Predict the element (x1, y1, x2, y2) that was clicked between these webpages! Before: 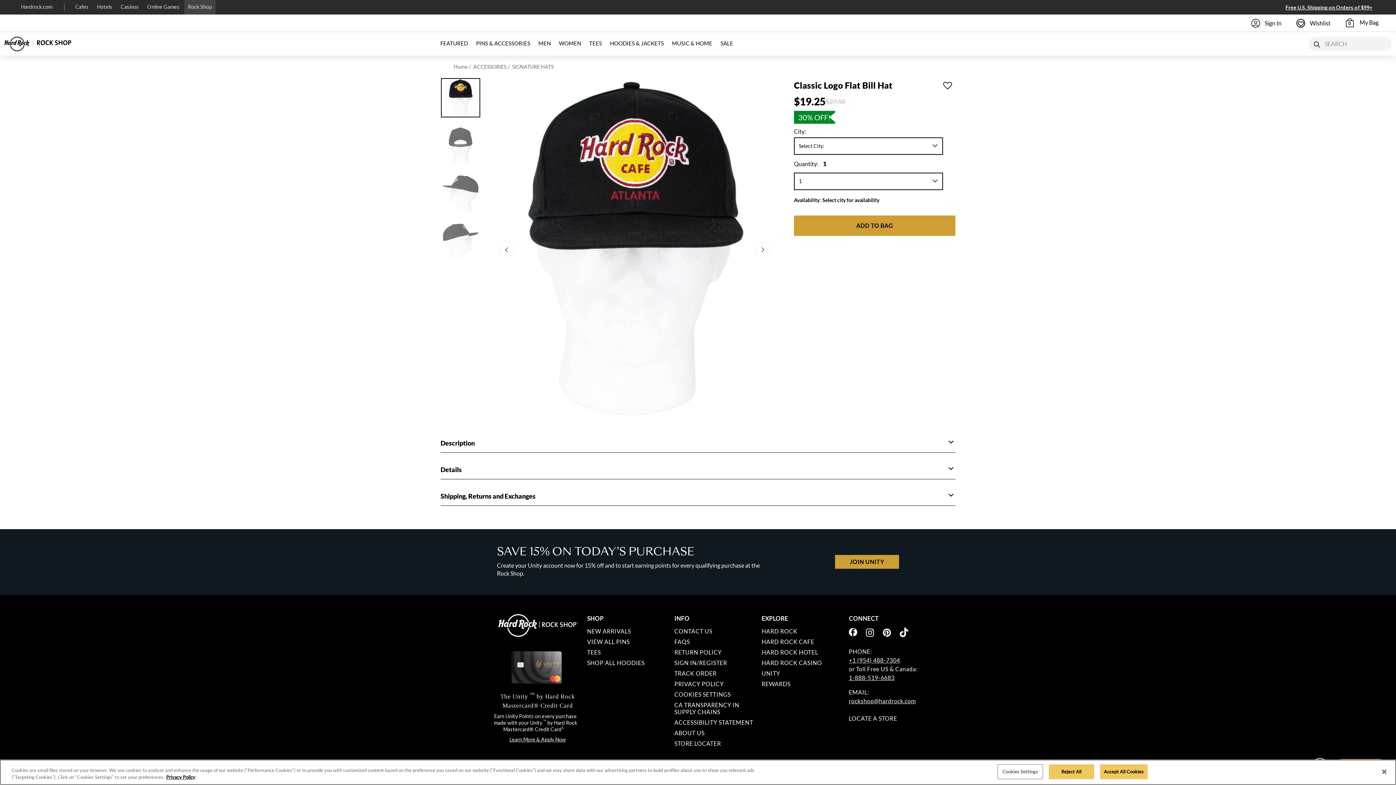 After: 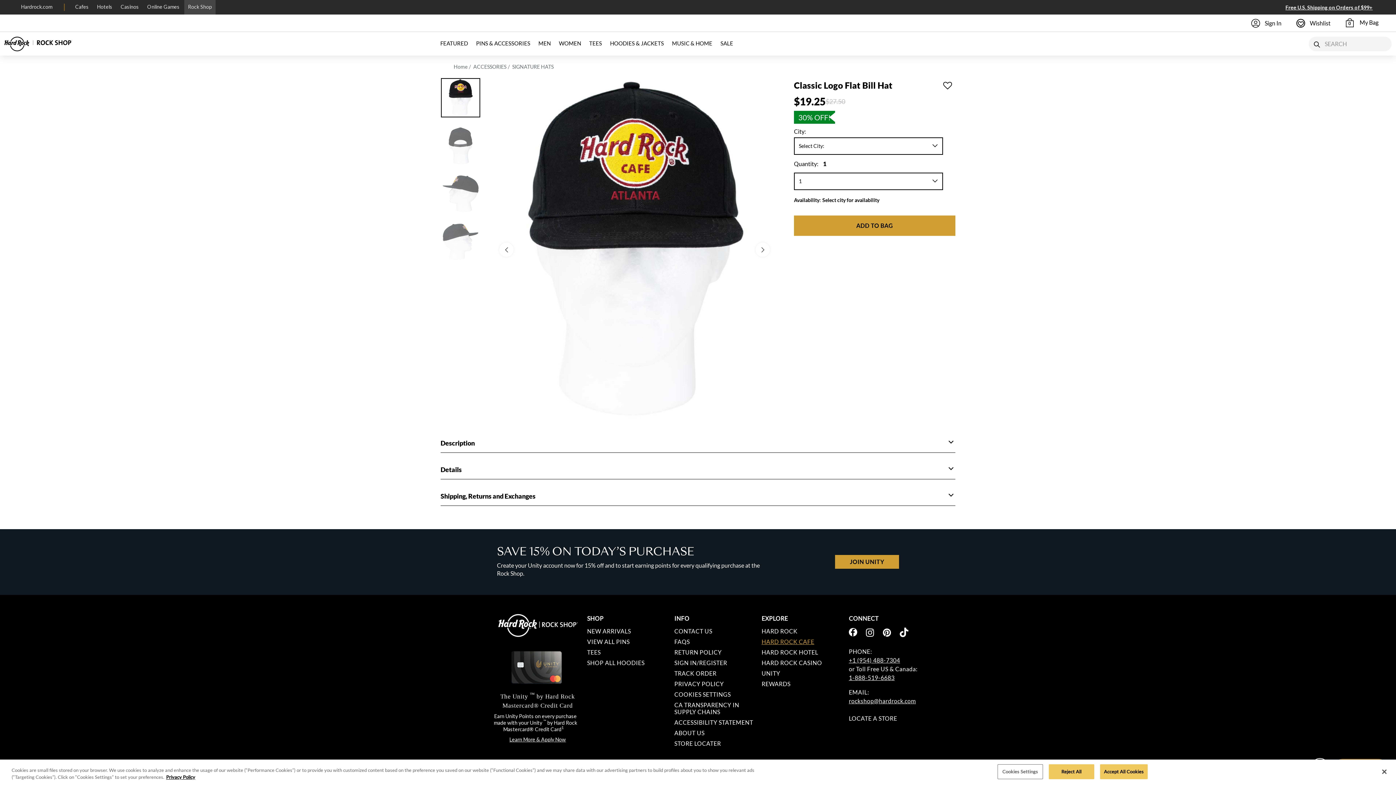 Action: label: HARD ROCK CAFE bbox: (761, 638, 814, 645)